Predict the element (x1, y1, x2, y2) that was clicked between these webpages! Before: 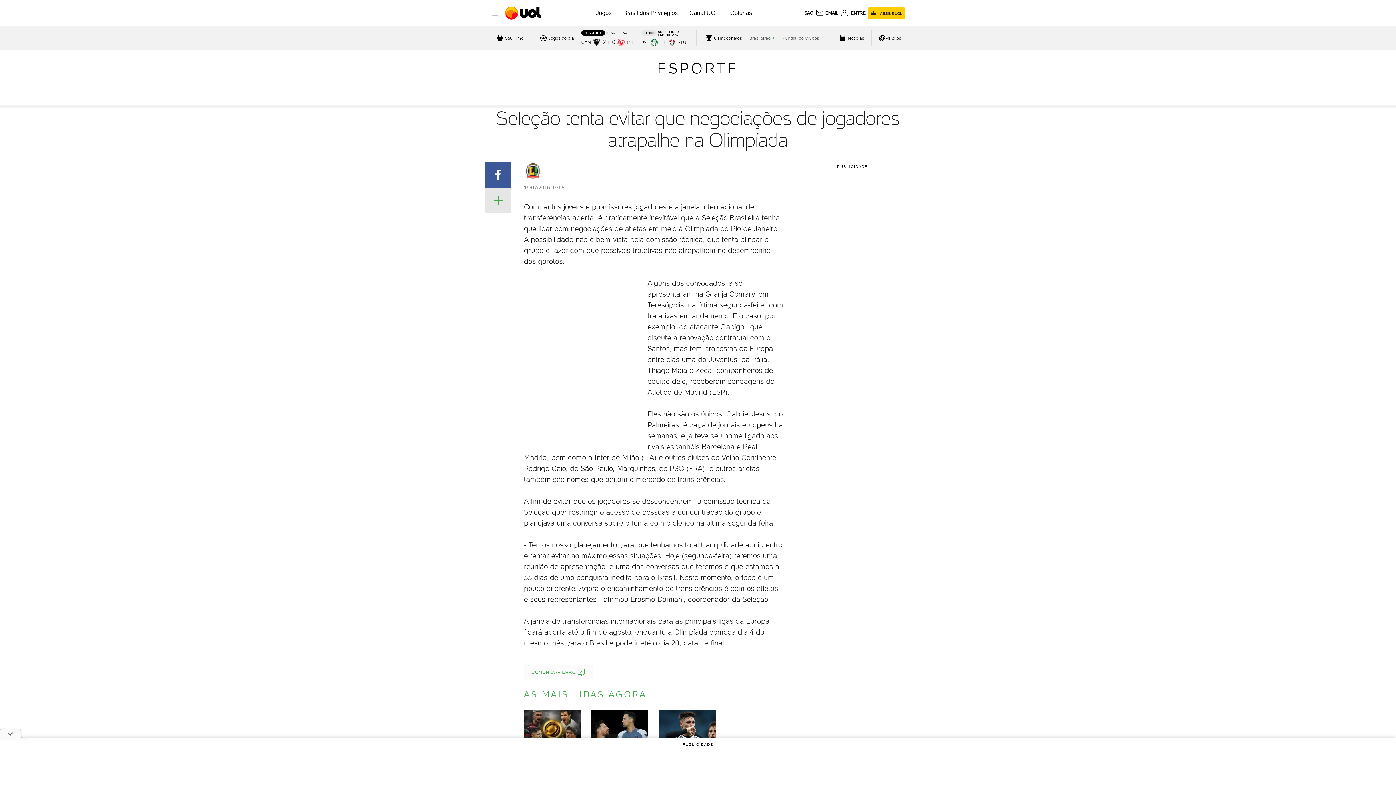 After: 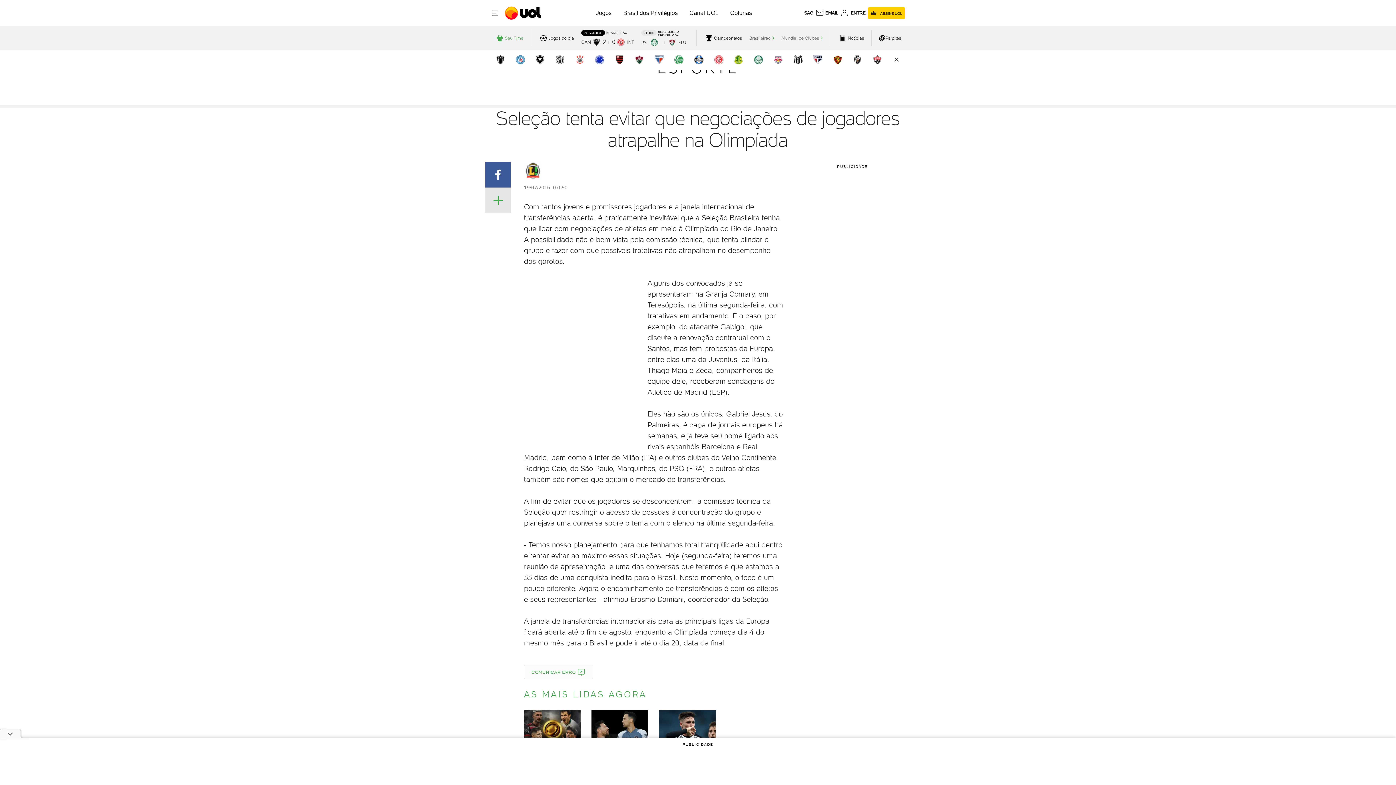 Action: bbox: (494, 32, 523, 43) label: Seu Time